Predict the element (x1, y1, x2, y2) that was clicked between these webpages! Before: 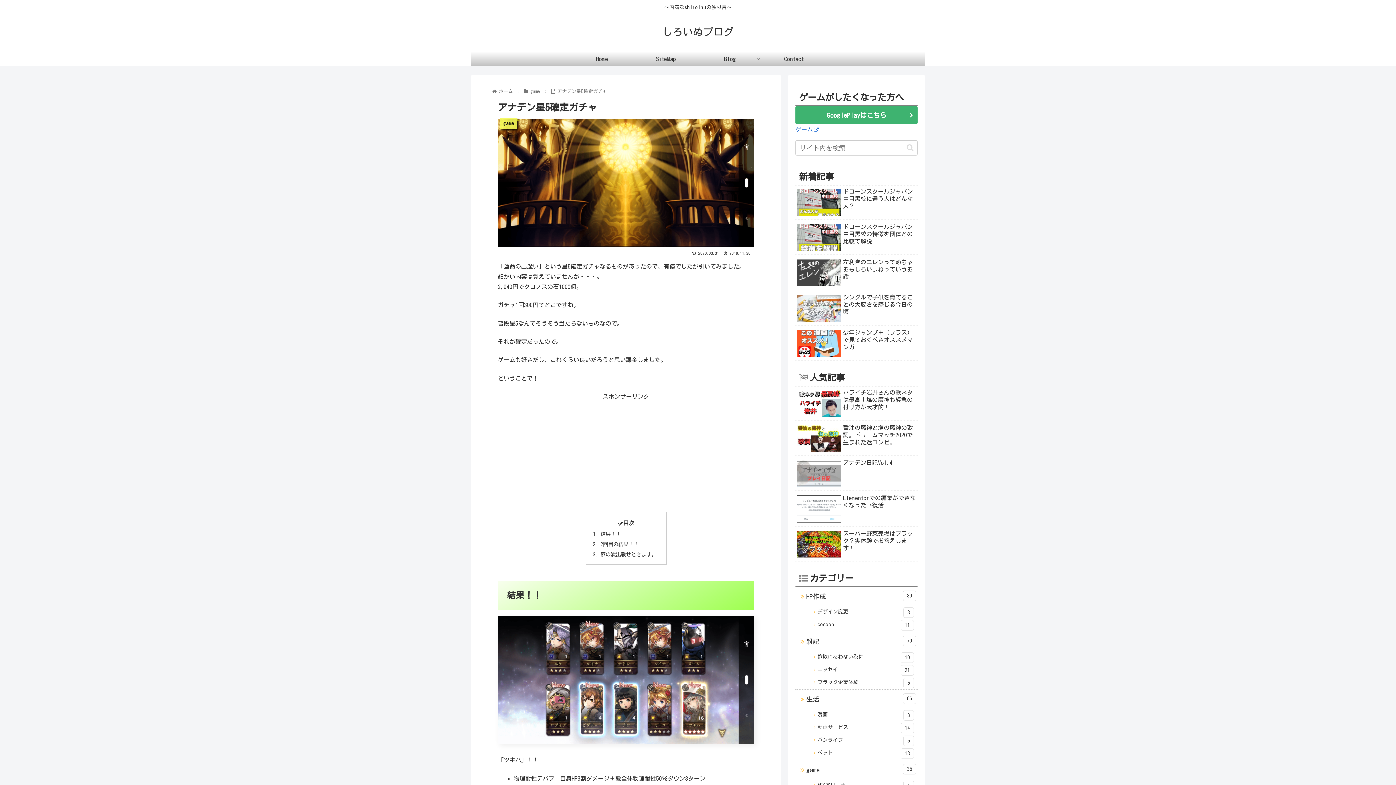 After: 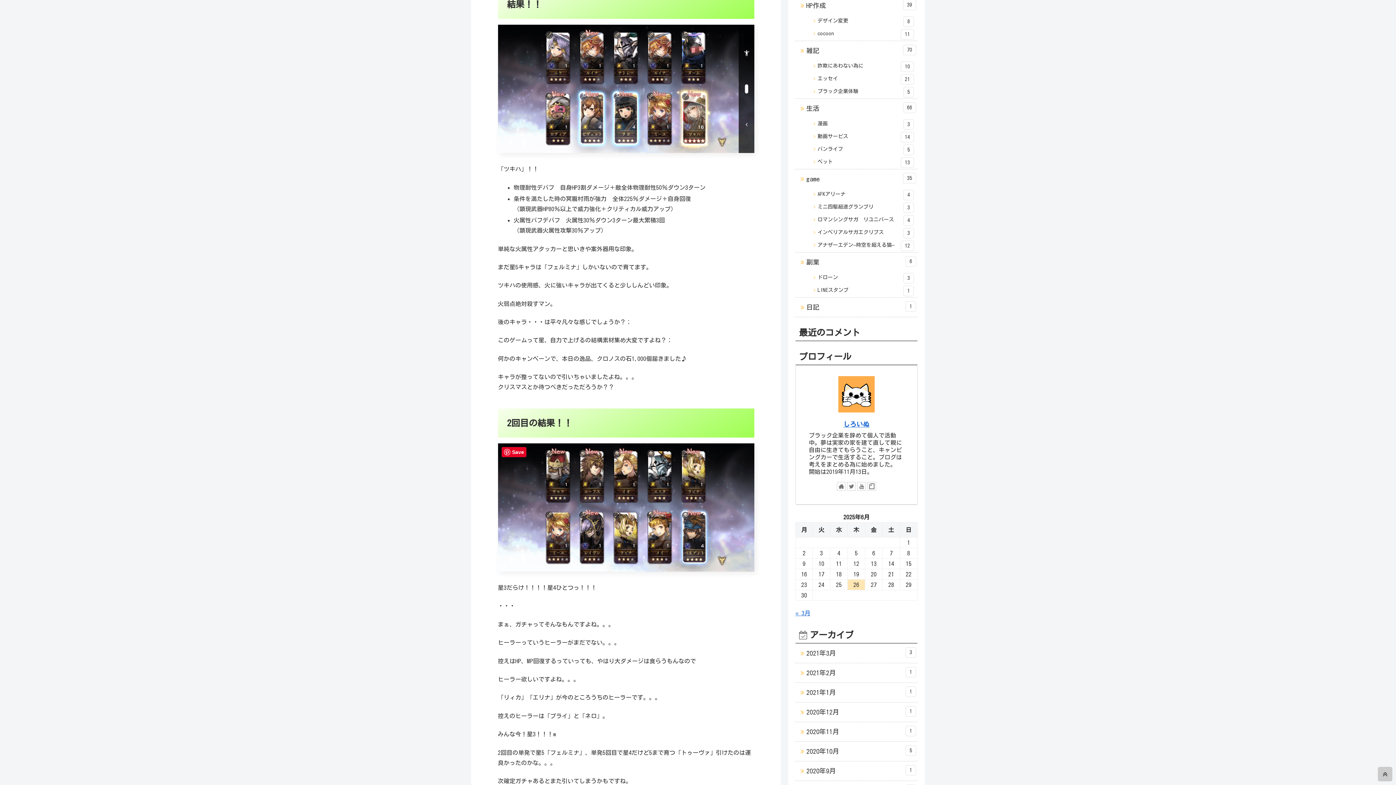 Action: bbox: (600, 531, 621, 537) label: 結果！！